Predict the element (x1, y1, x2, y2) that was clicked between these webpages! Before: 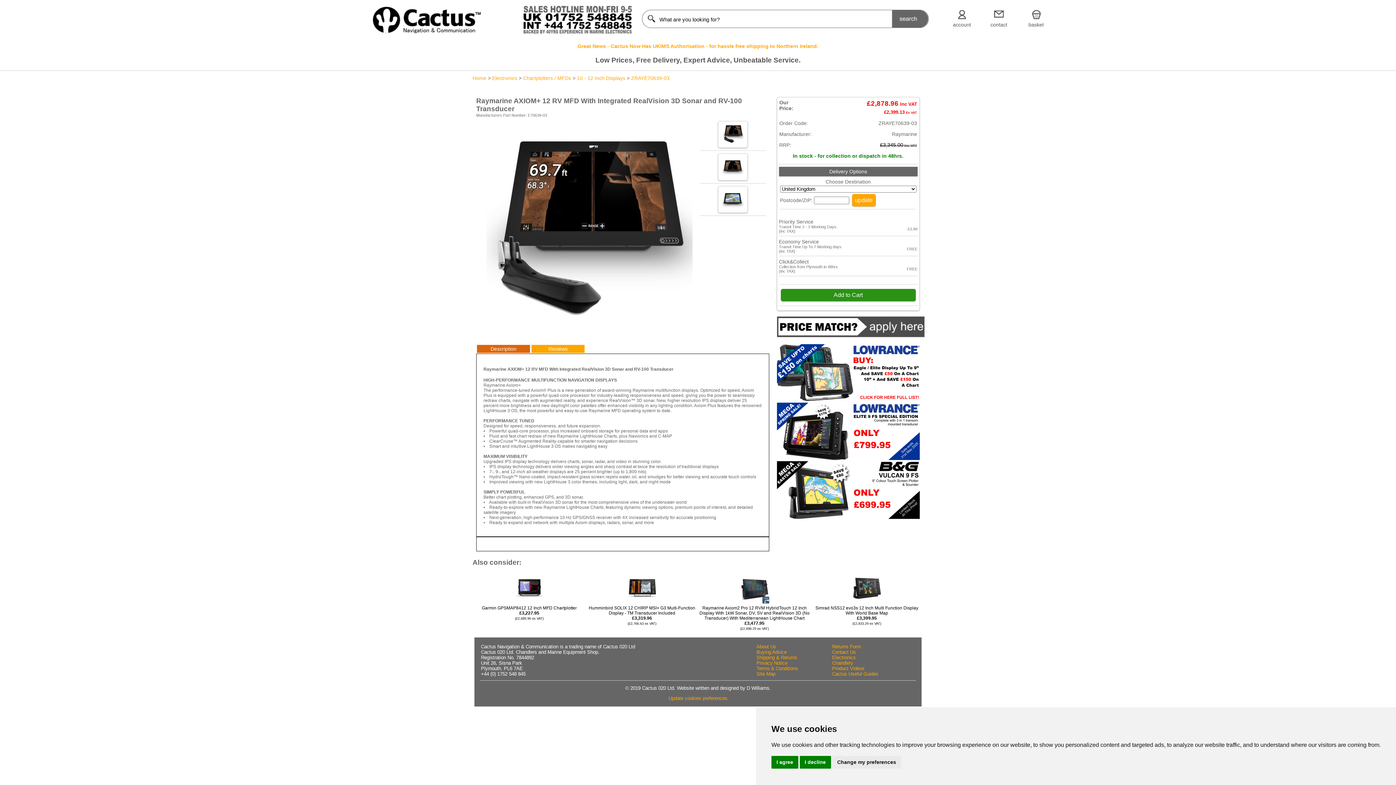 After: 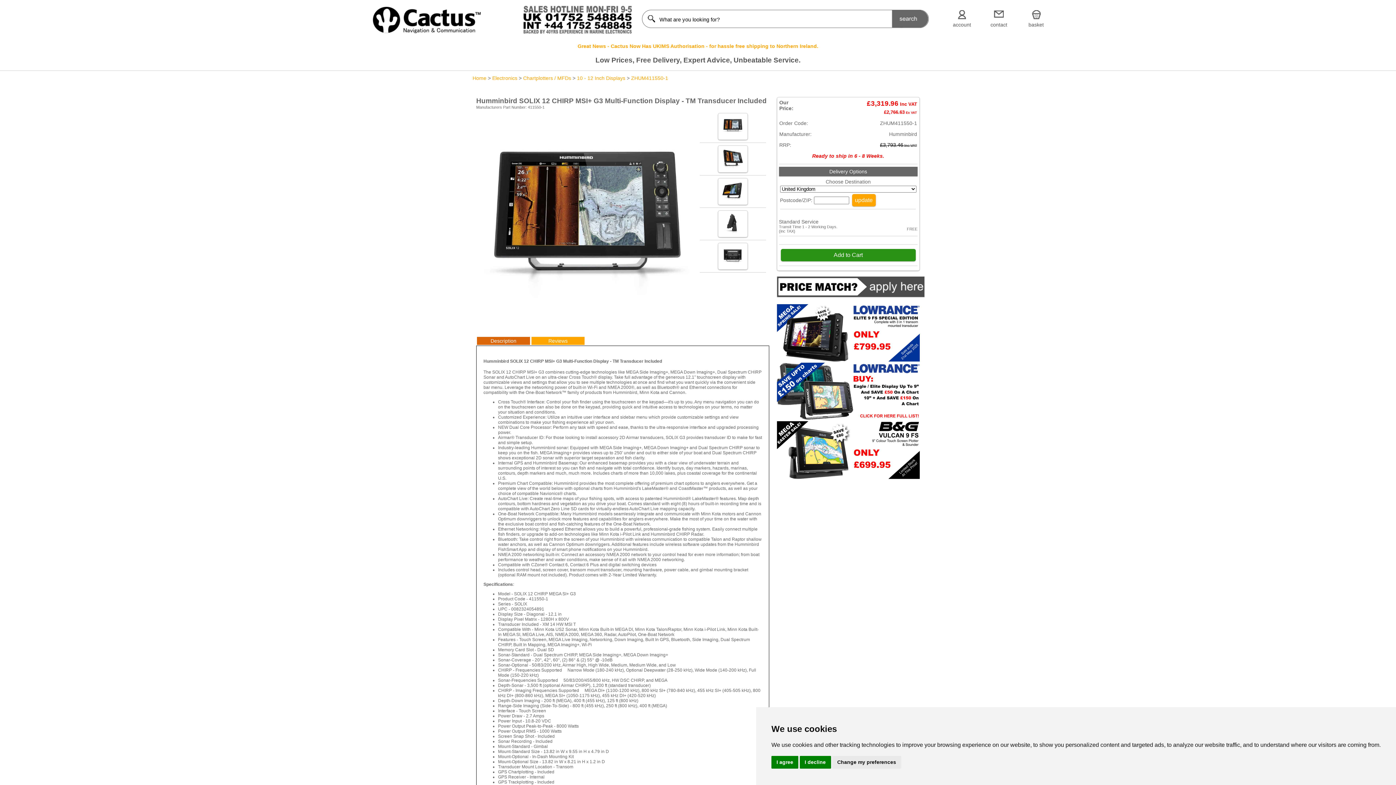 Action: label: Humminbird SOLIX 12 CHIRP MSI+ G3 Multi-Function Display - TM Transducer Included
£3,319.96
(£2,766.63 ex VAT)
 bbox: (588, 605, 695, 626)